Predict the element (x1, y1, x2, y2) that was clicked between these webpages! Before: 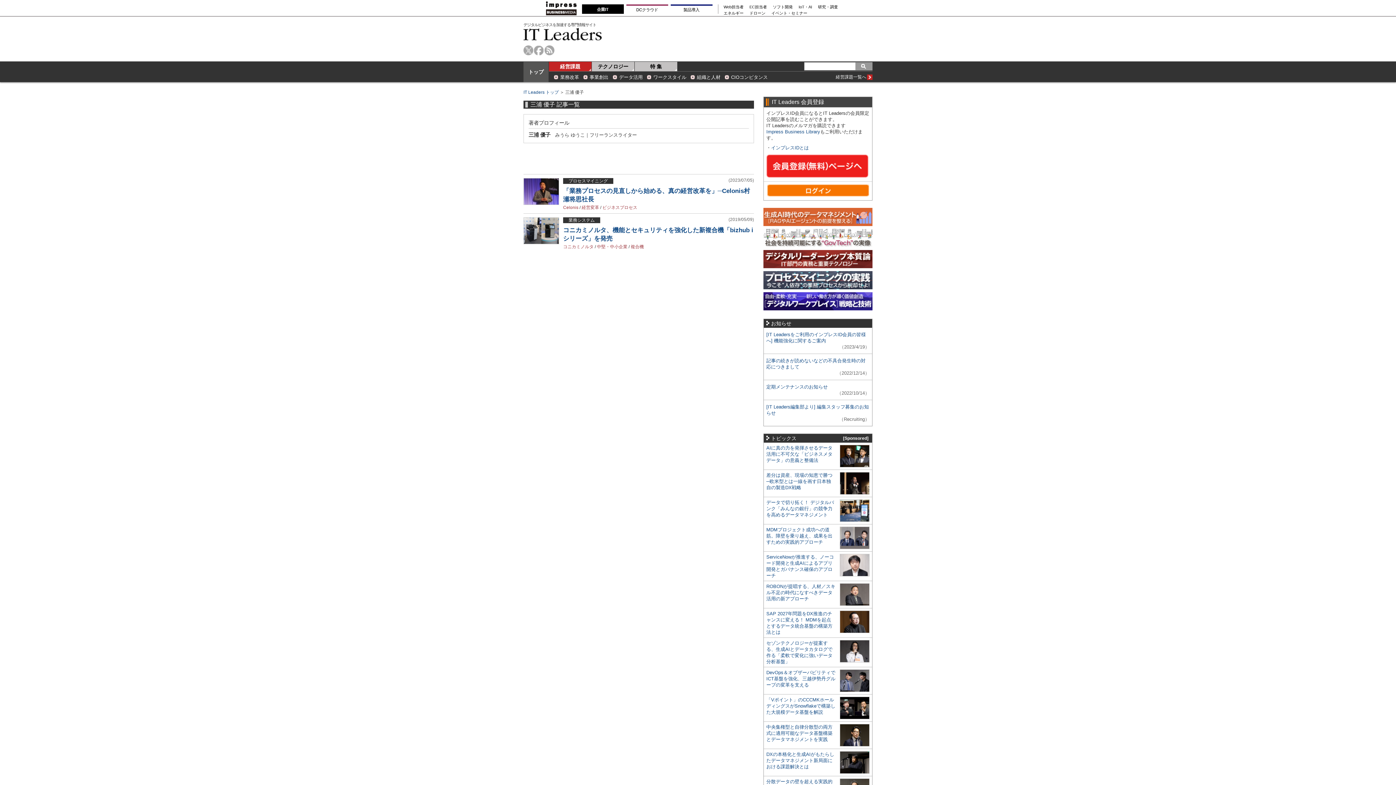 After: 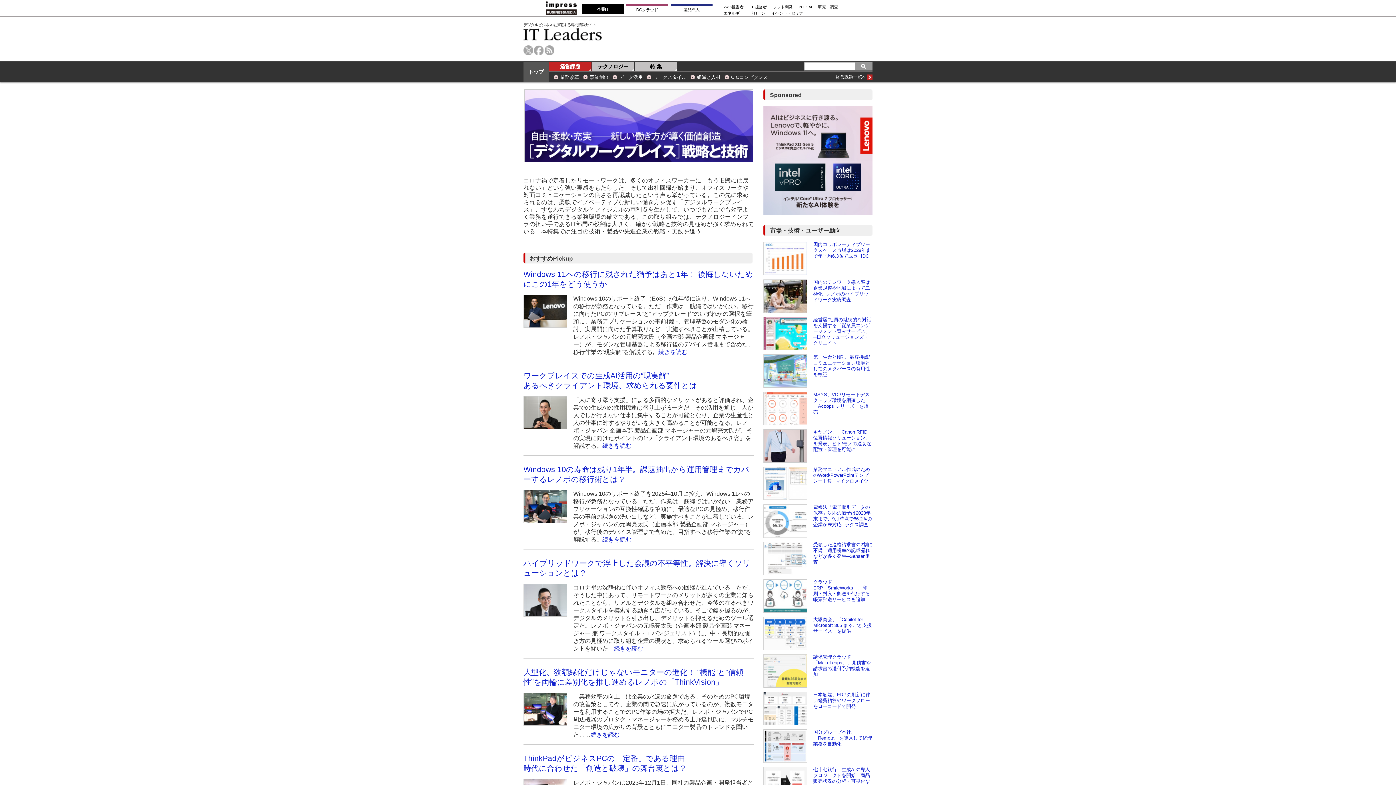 Action: bbox: (763, 305, 872, 311)